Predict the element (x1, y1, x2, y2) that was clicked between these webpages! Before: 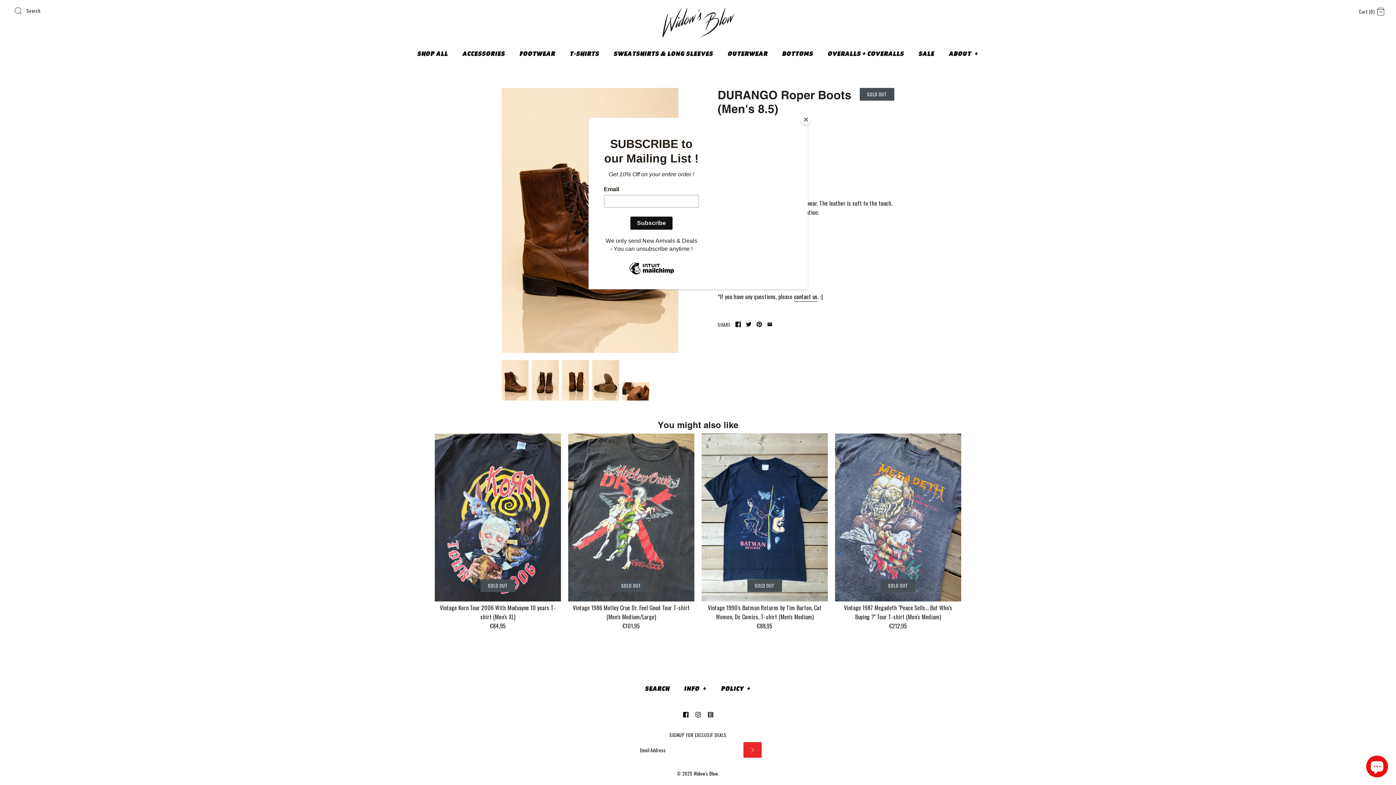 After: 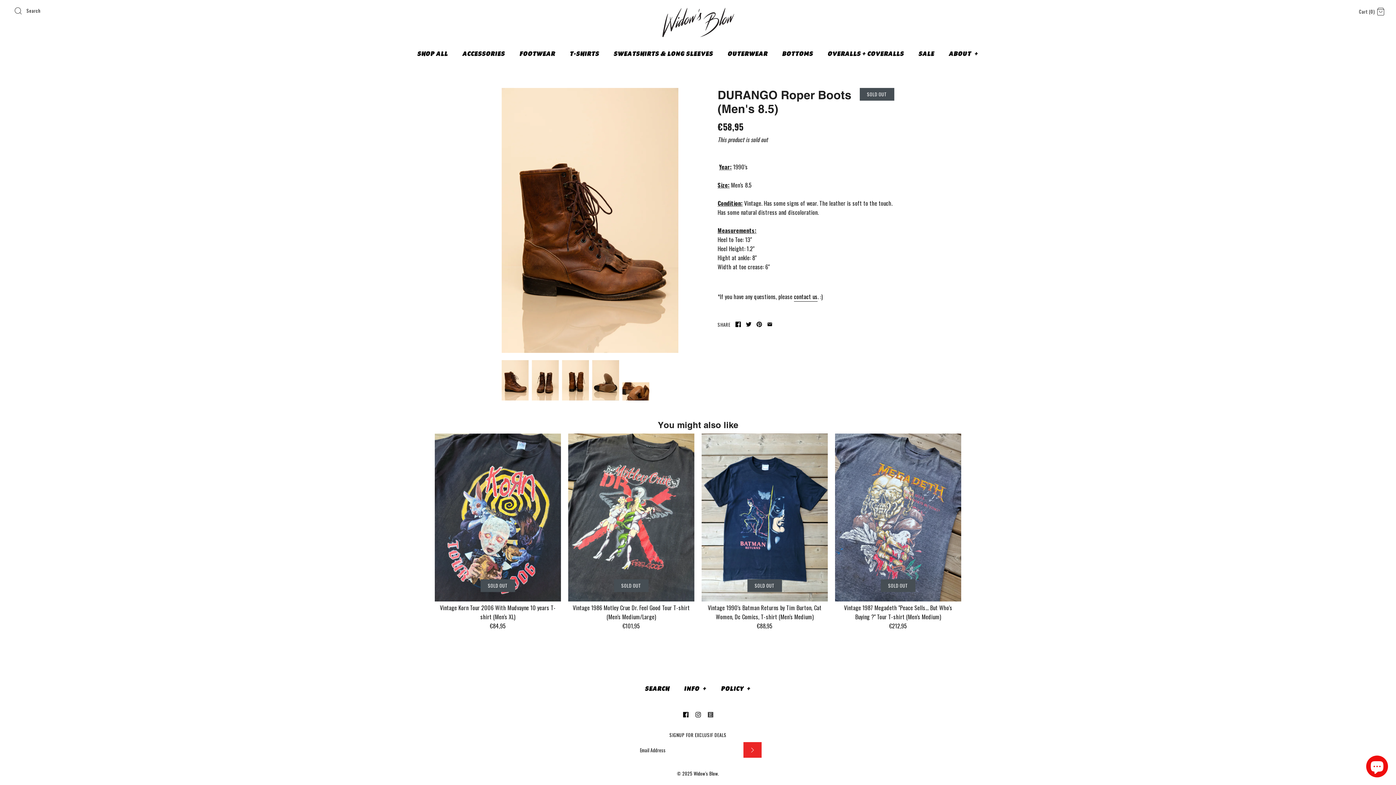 Action: bbox: (800, 114, 811, 125) label: Close